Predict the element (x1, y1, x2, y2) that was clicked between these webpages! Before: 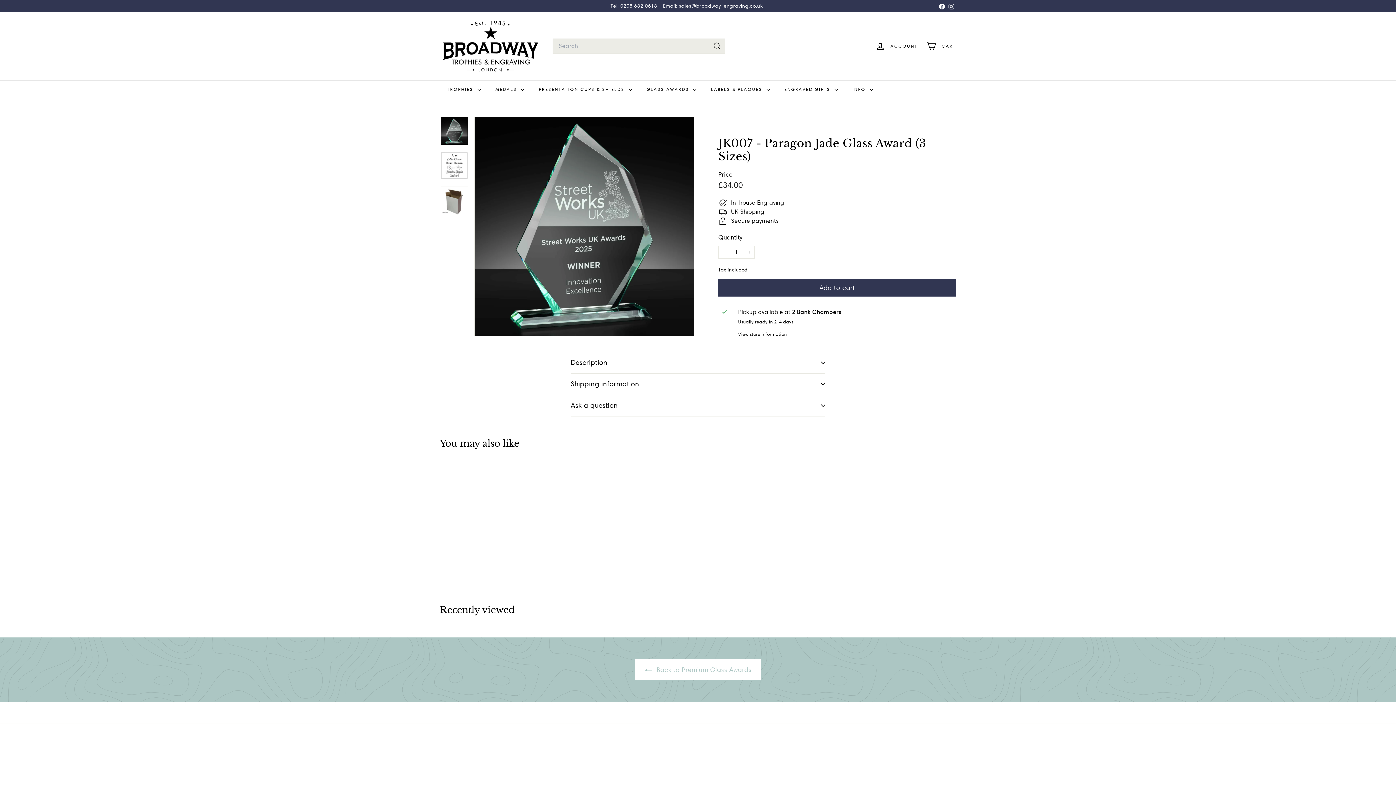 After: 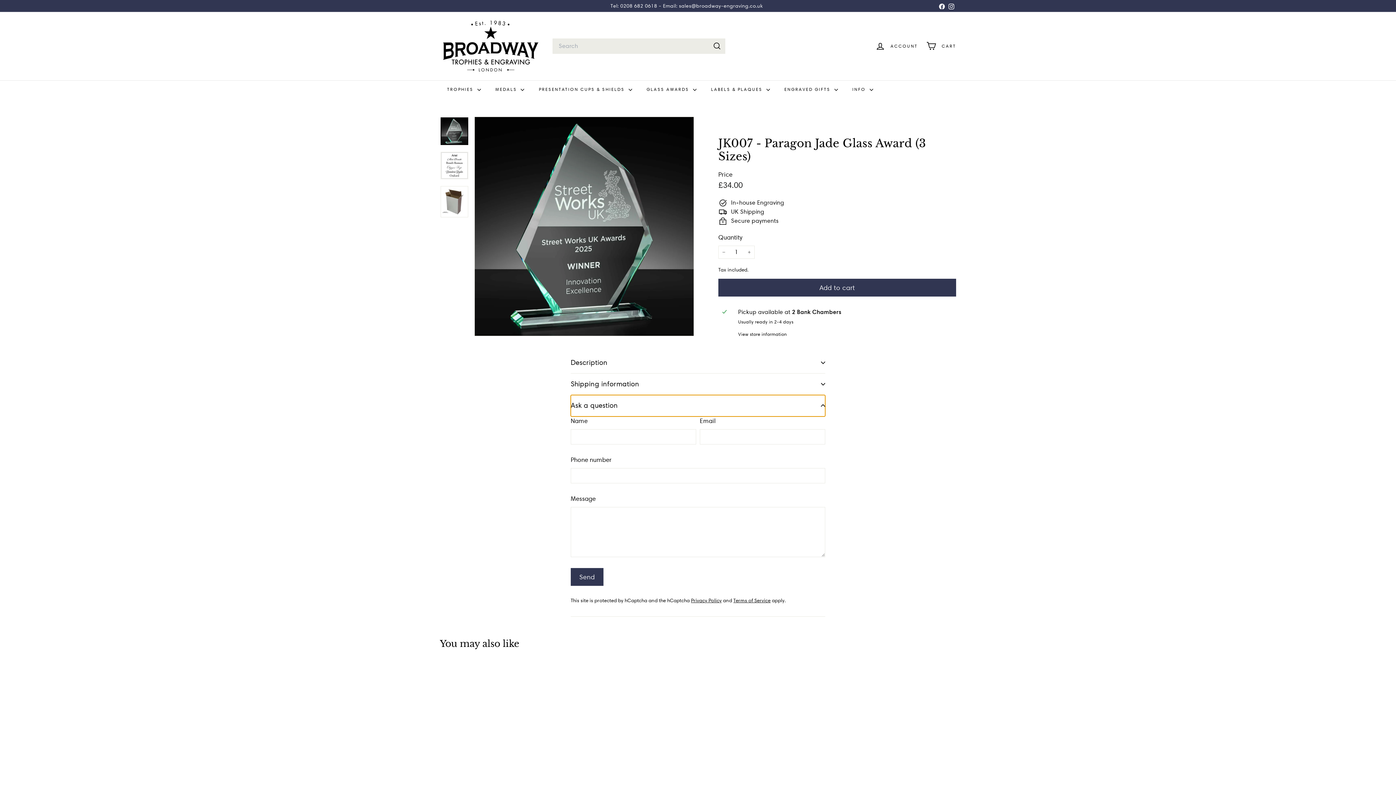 Action: bbox: (570, 395, 825, 416) label: Ask a question